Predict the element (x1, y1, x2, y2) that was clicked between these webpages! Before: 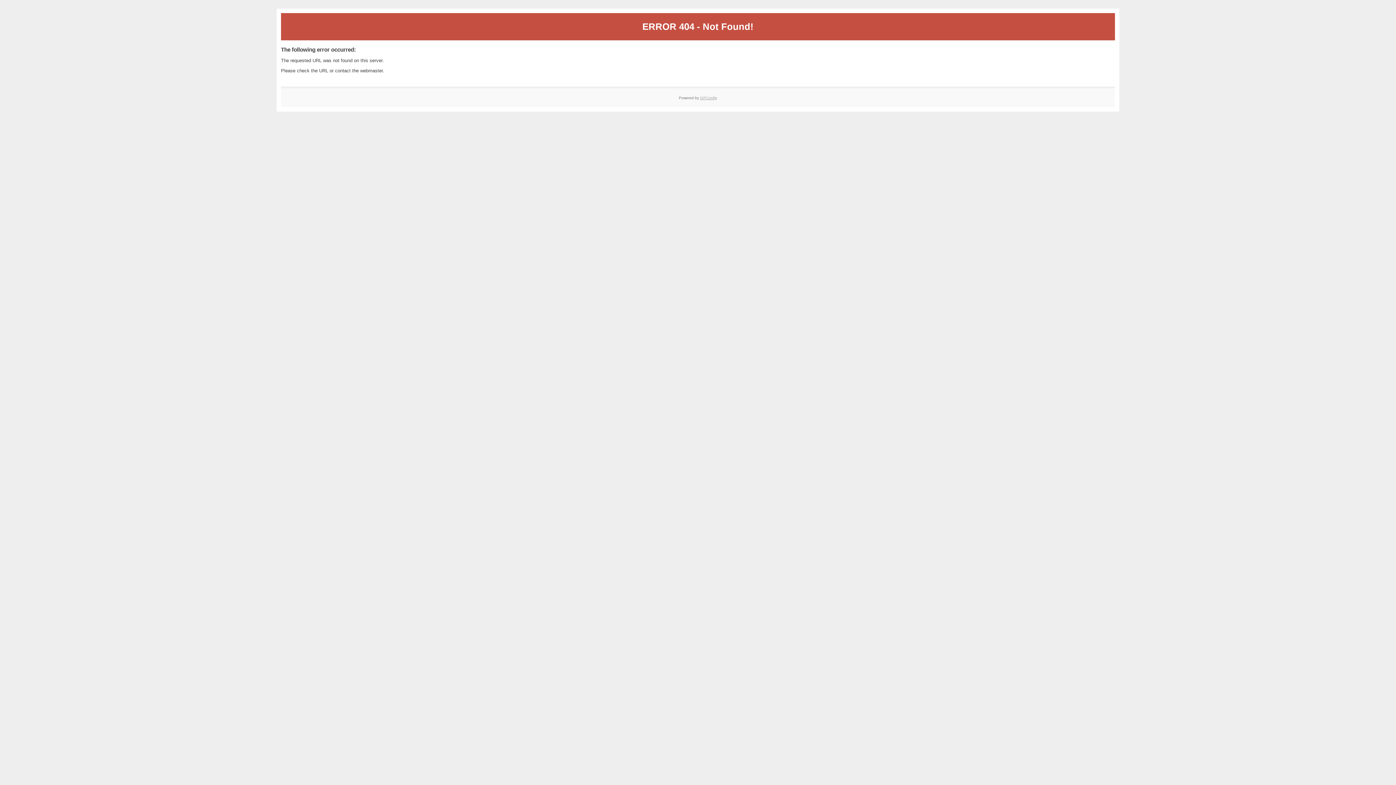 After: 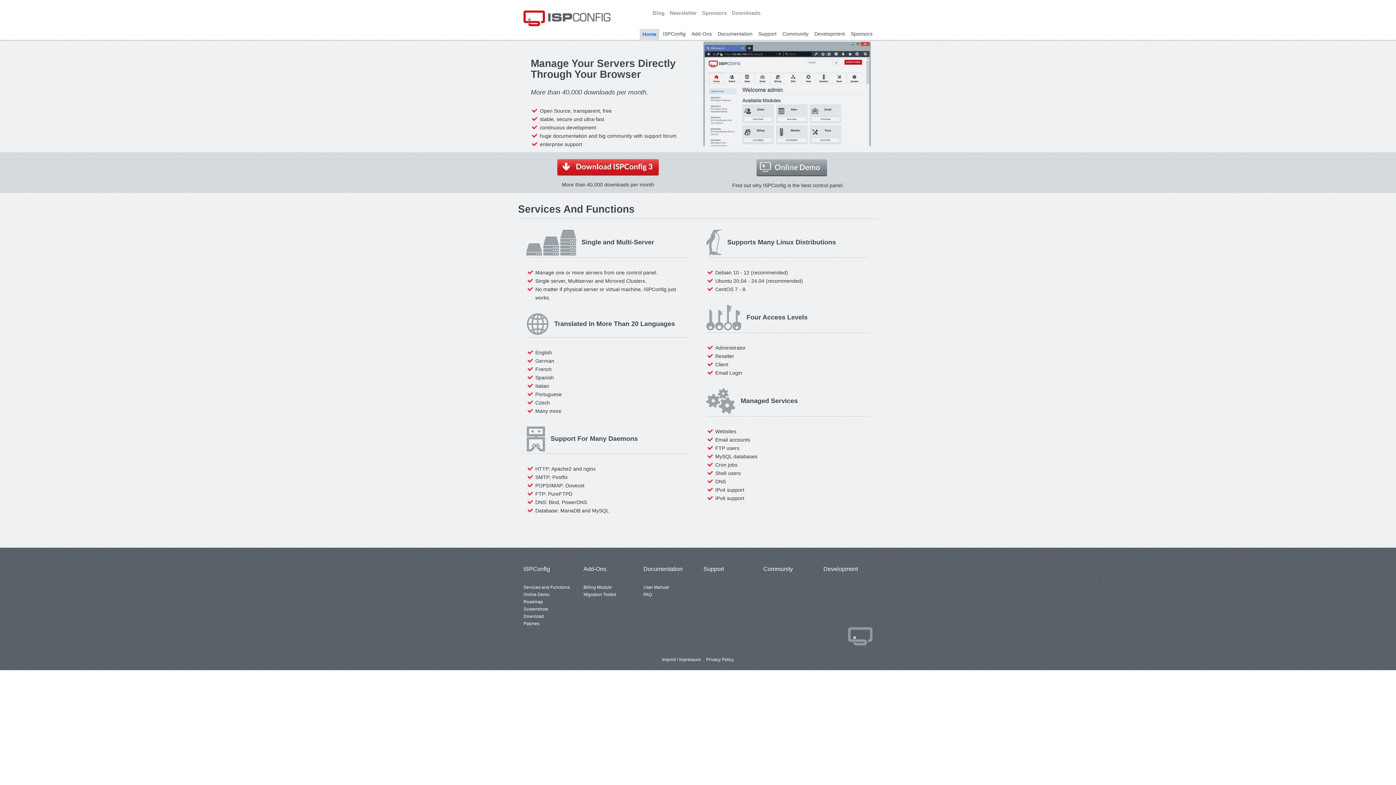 Action: label: ISPConfig bbox: (700, 95, 717, 99)